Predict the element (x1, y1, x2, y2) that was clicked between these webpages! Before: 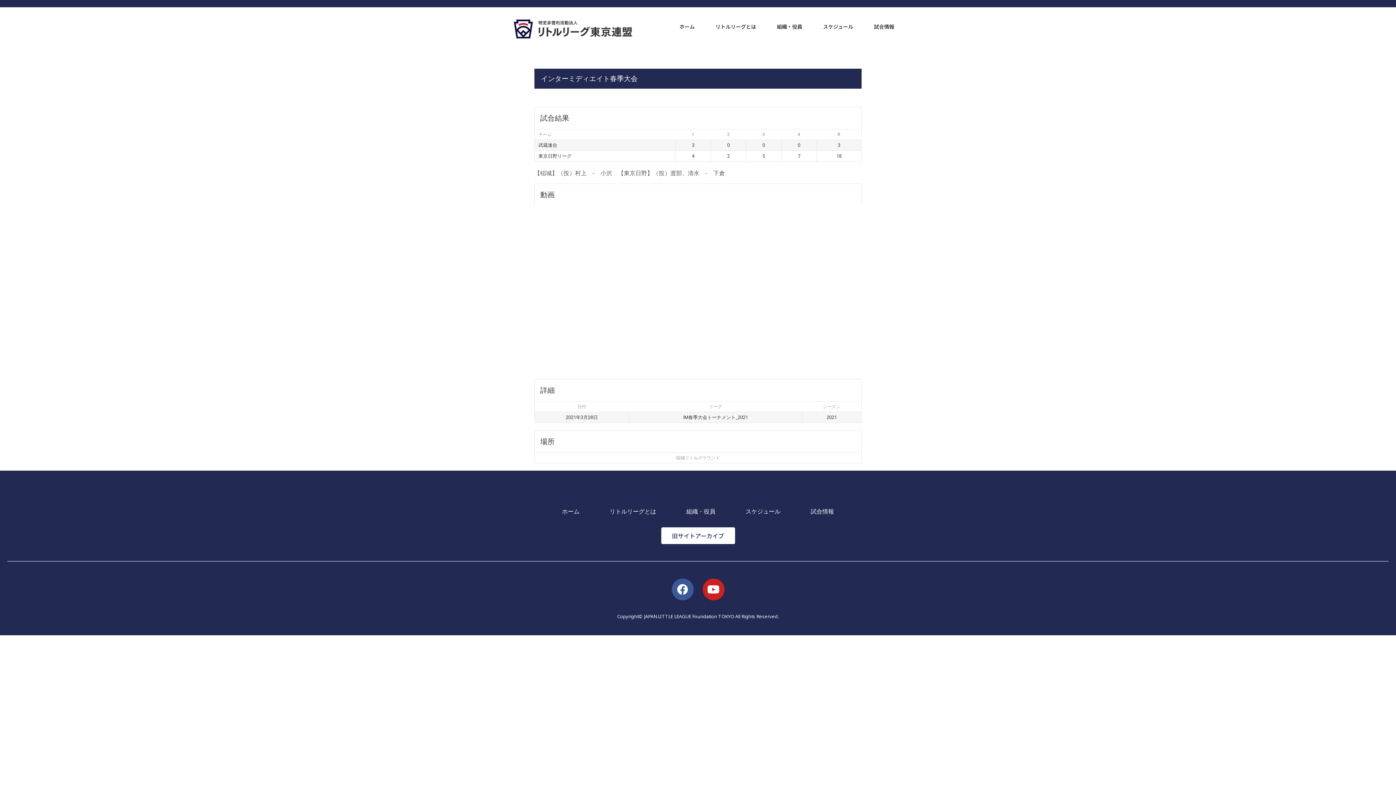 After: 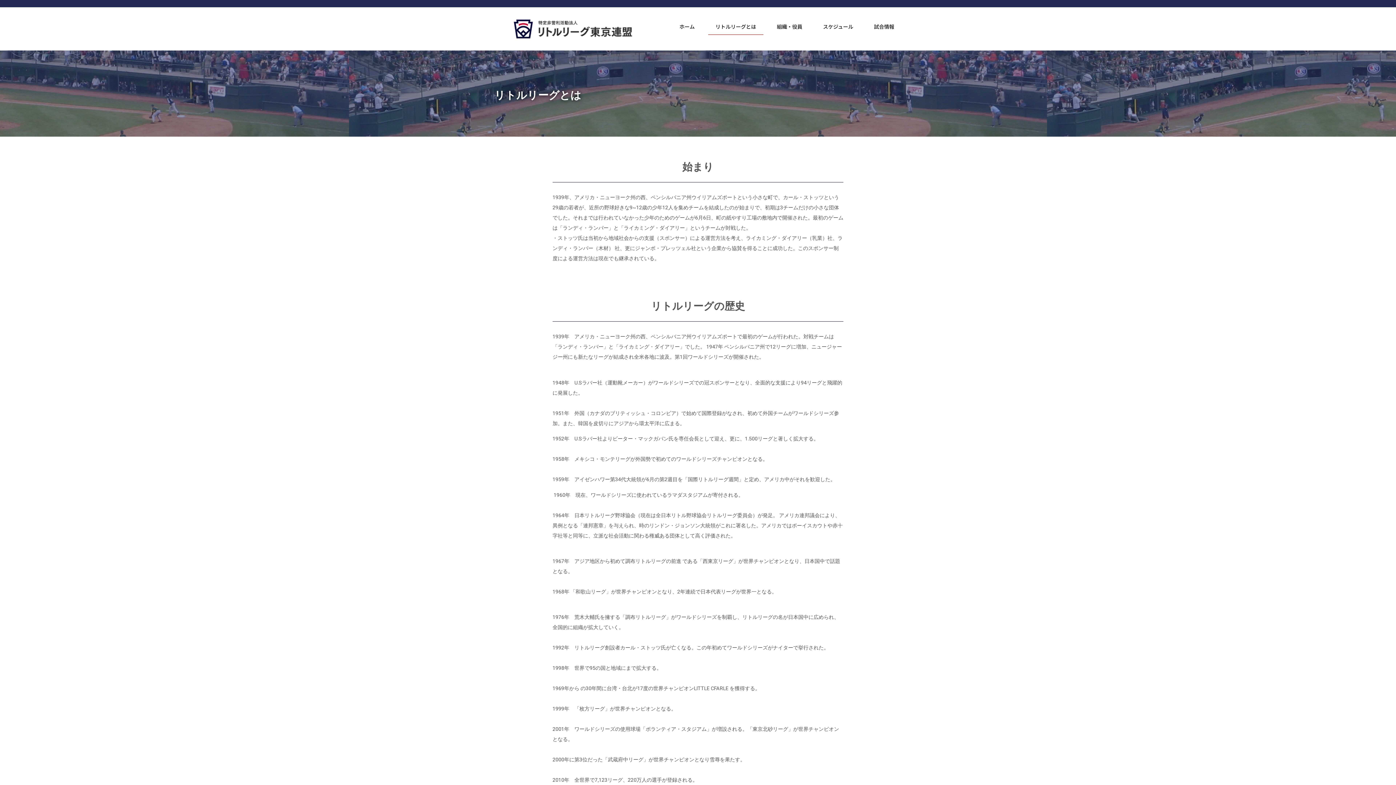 Action: bbox: (598, 503, 667, 520) label: リトルリーグとは